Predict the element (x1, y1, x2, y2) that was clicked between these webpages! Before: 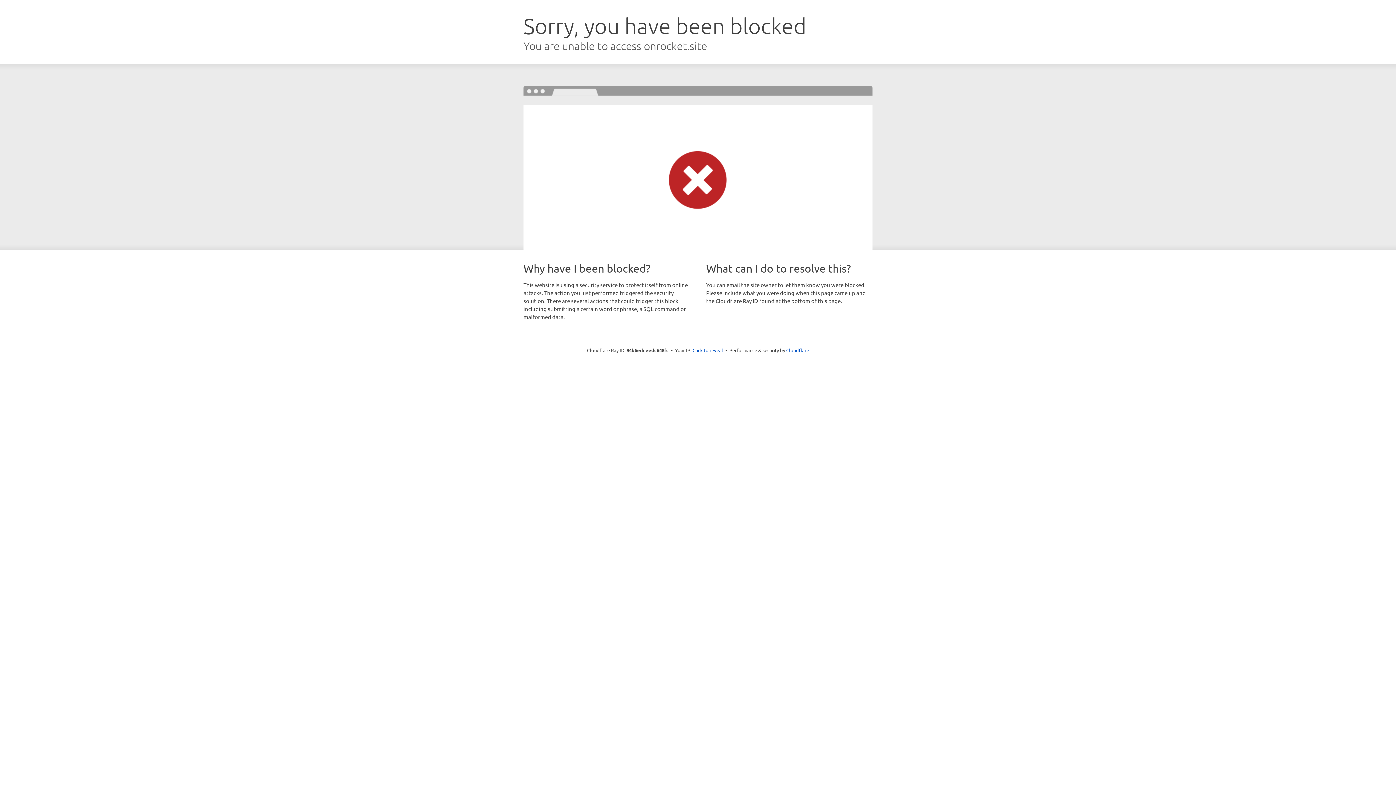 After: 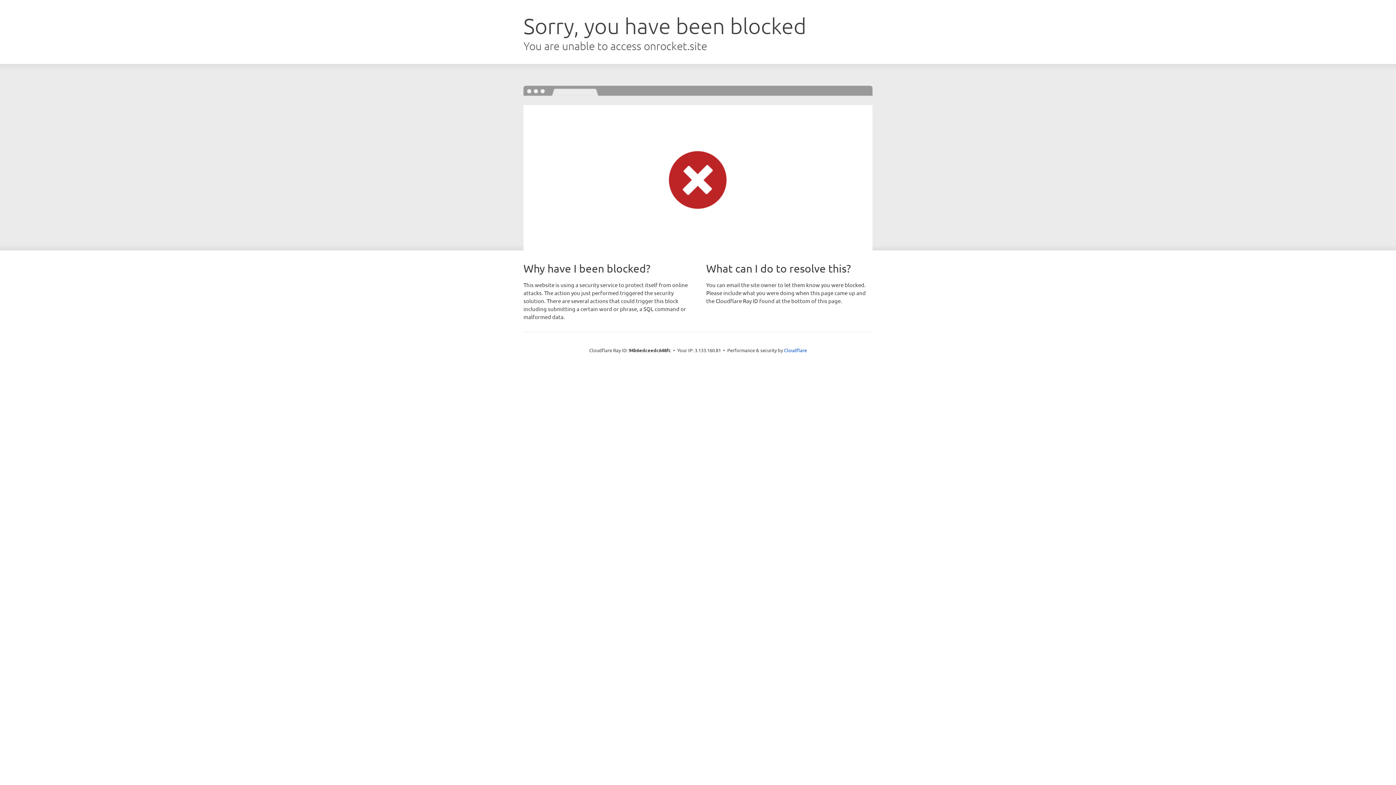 Action: label: Click to reveal bbox: (692, 346, 723, 353)